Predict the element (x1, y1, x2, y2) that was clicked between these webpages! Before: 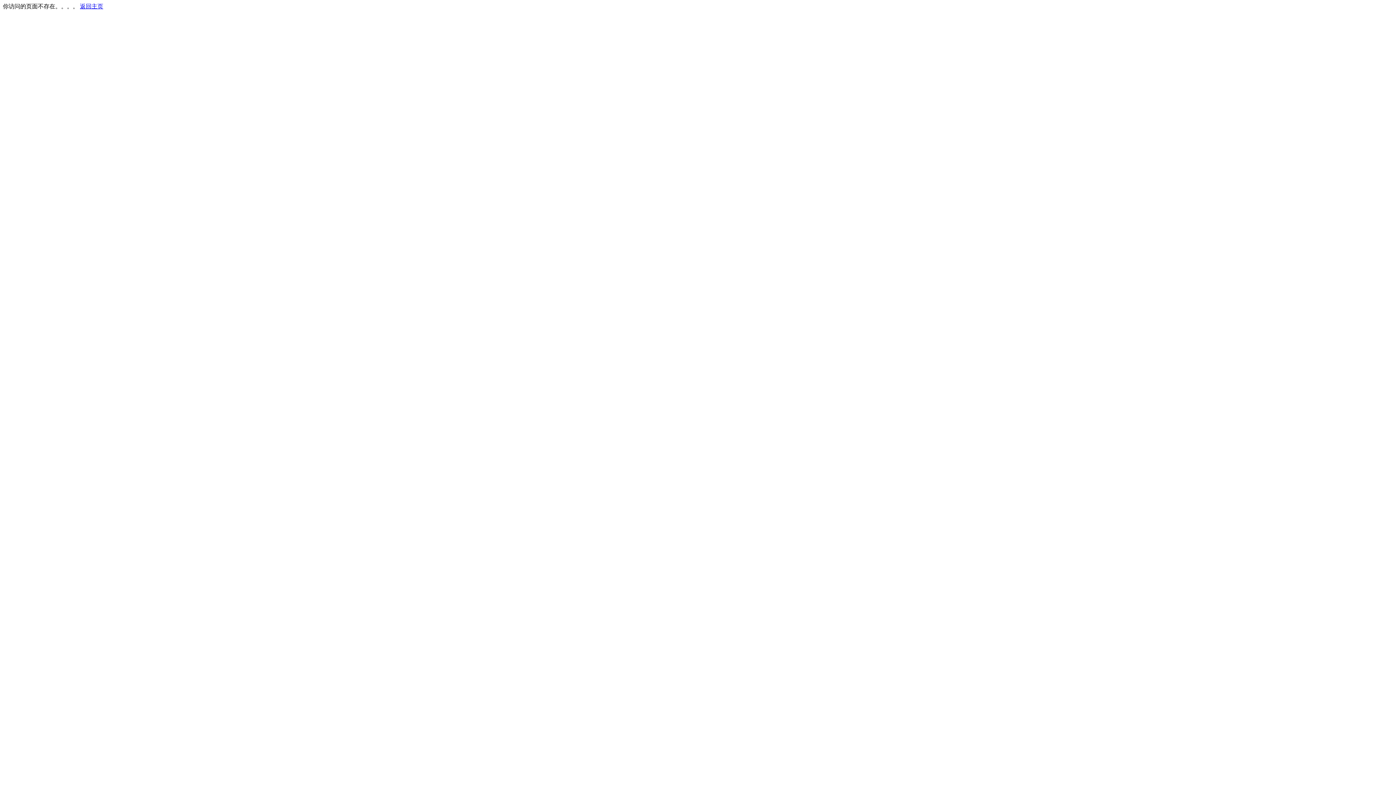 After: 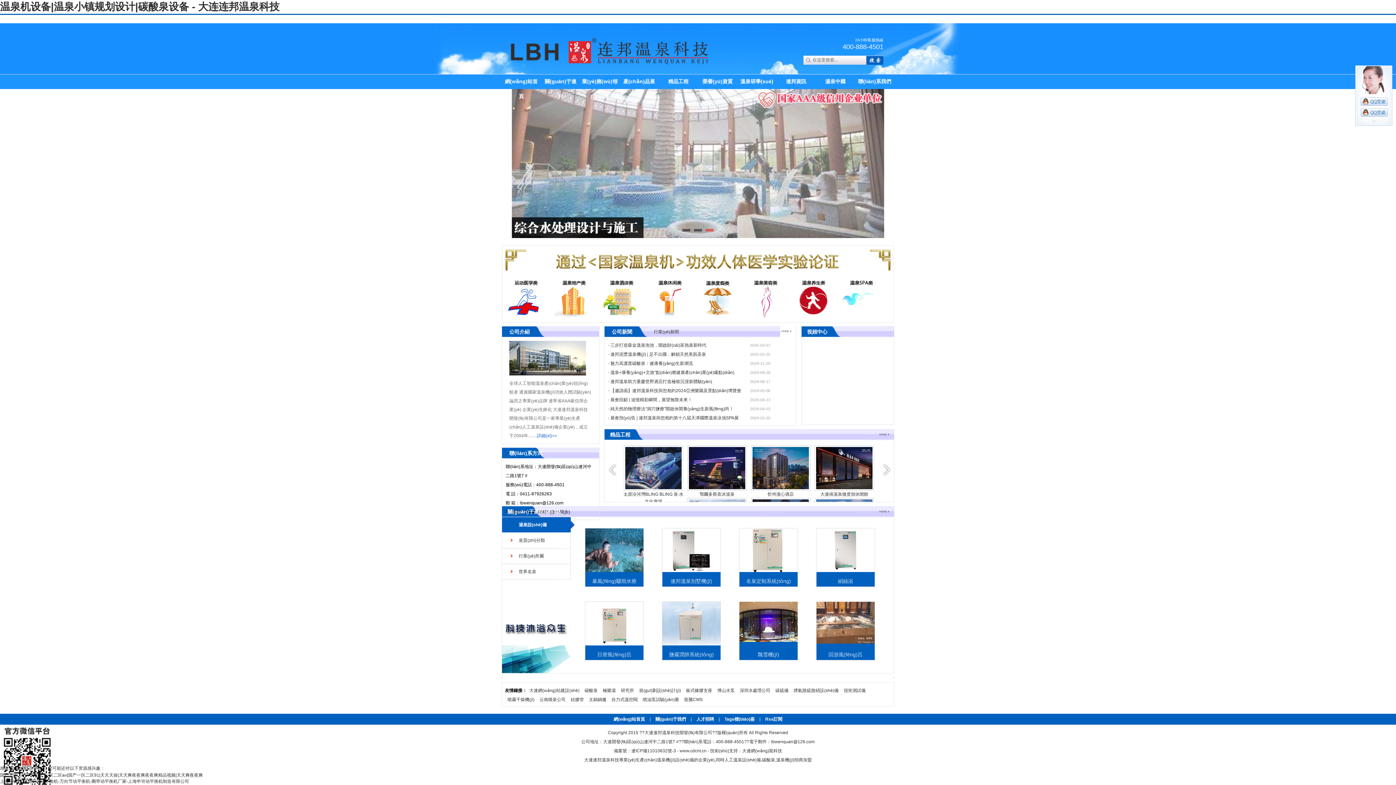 Action: bbox: (80, 3, 103, 9) label: 返回主页